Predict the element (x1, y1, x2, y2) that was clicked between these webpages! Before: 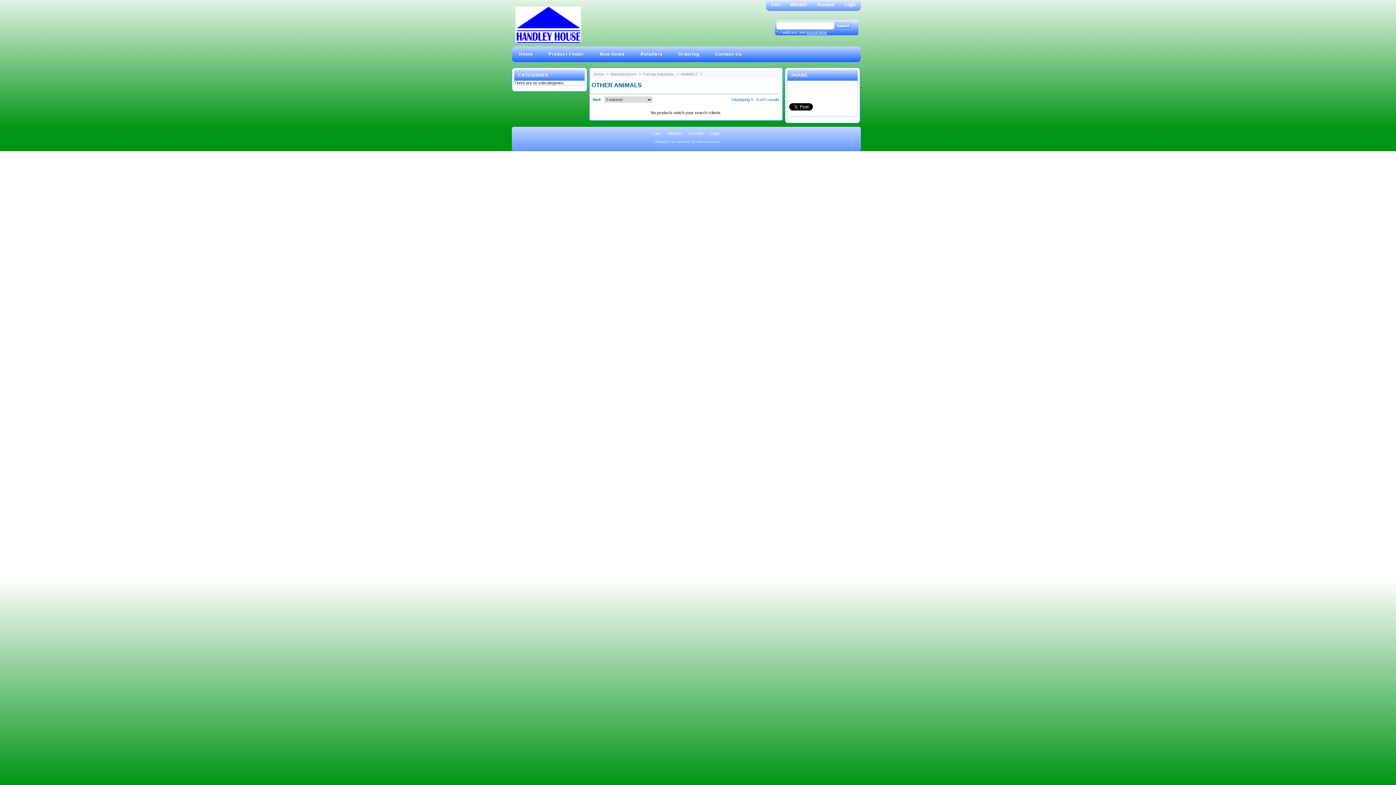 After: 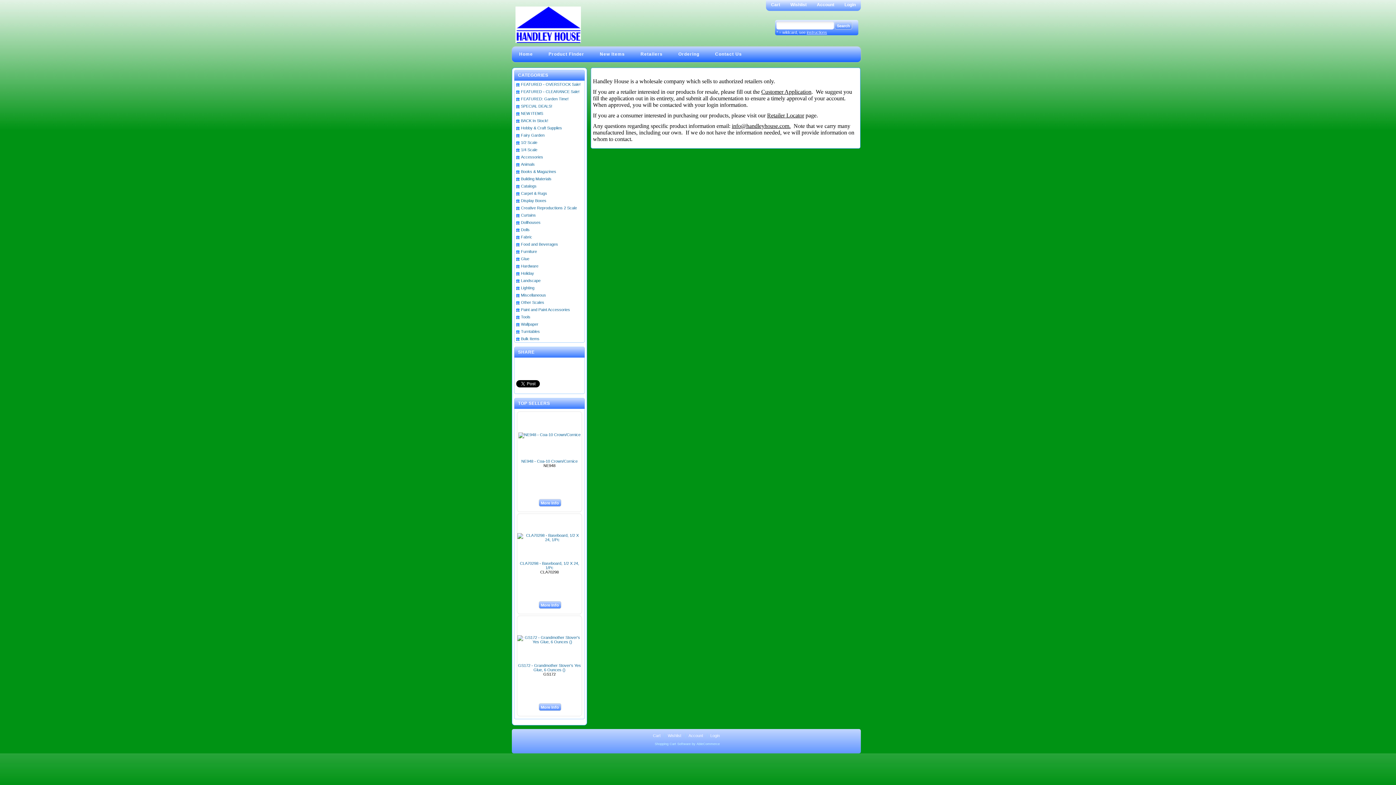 Action: bbox: (674, 45, 703, 62) label: Ordering